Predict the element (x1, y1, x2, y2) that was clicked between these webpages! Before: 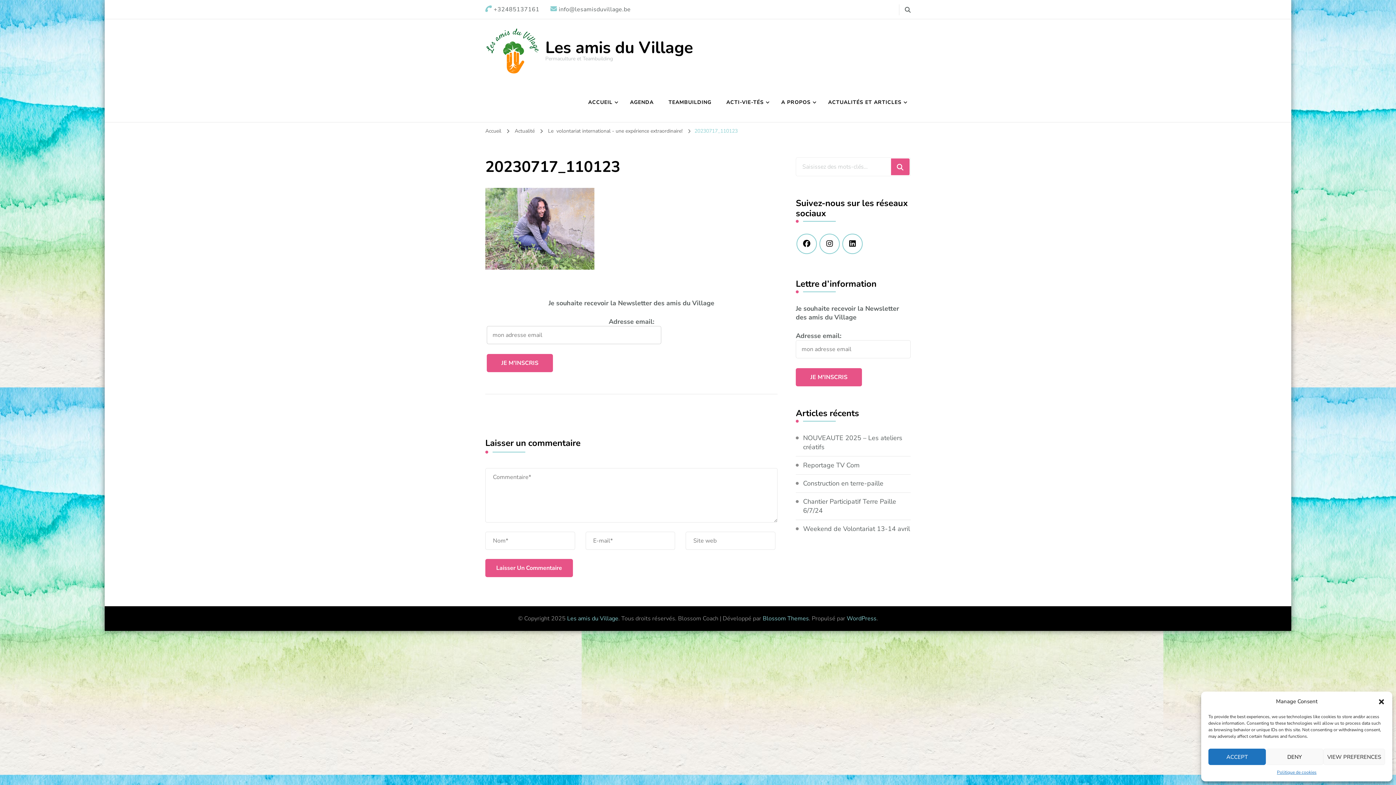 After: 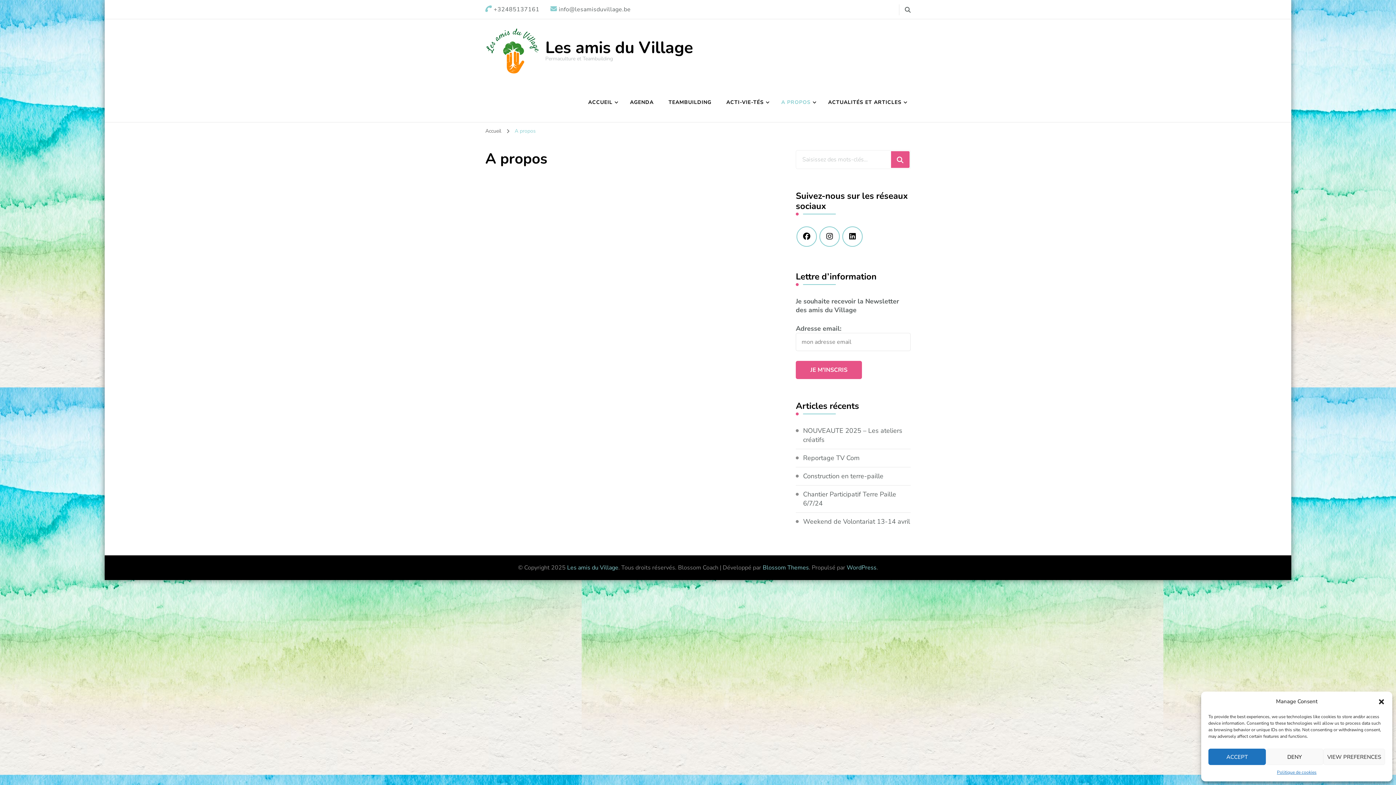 Action: bbox: (774, 91, 820, 113) label: A PROPOS